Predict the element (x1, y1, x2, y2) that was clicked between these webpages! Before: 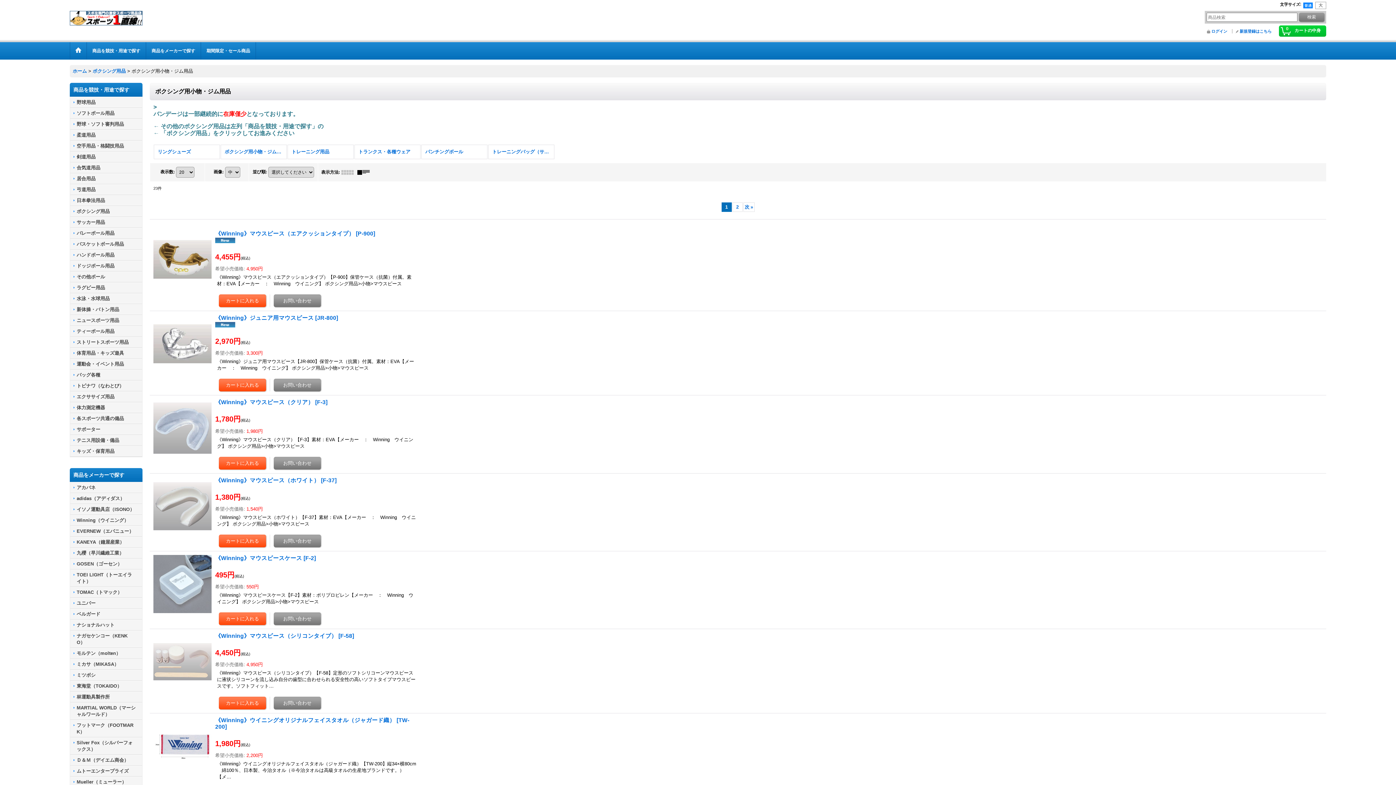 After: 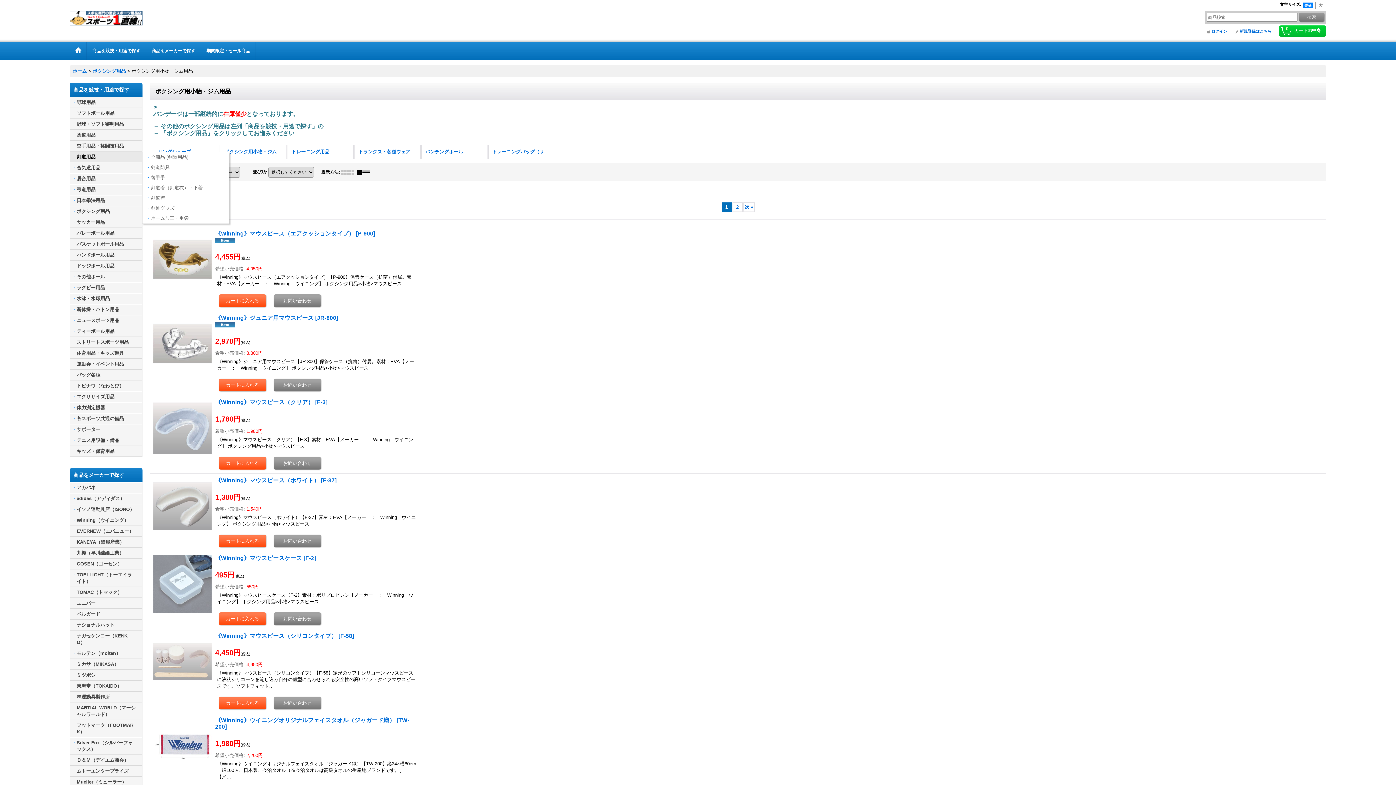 Action: bbox: (70, 152, 142, 162) label: 剣道用品